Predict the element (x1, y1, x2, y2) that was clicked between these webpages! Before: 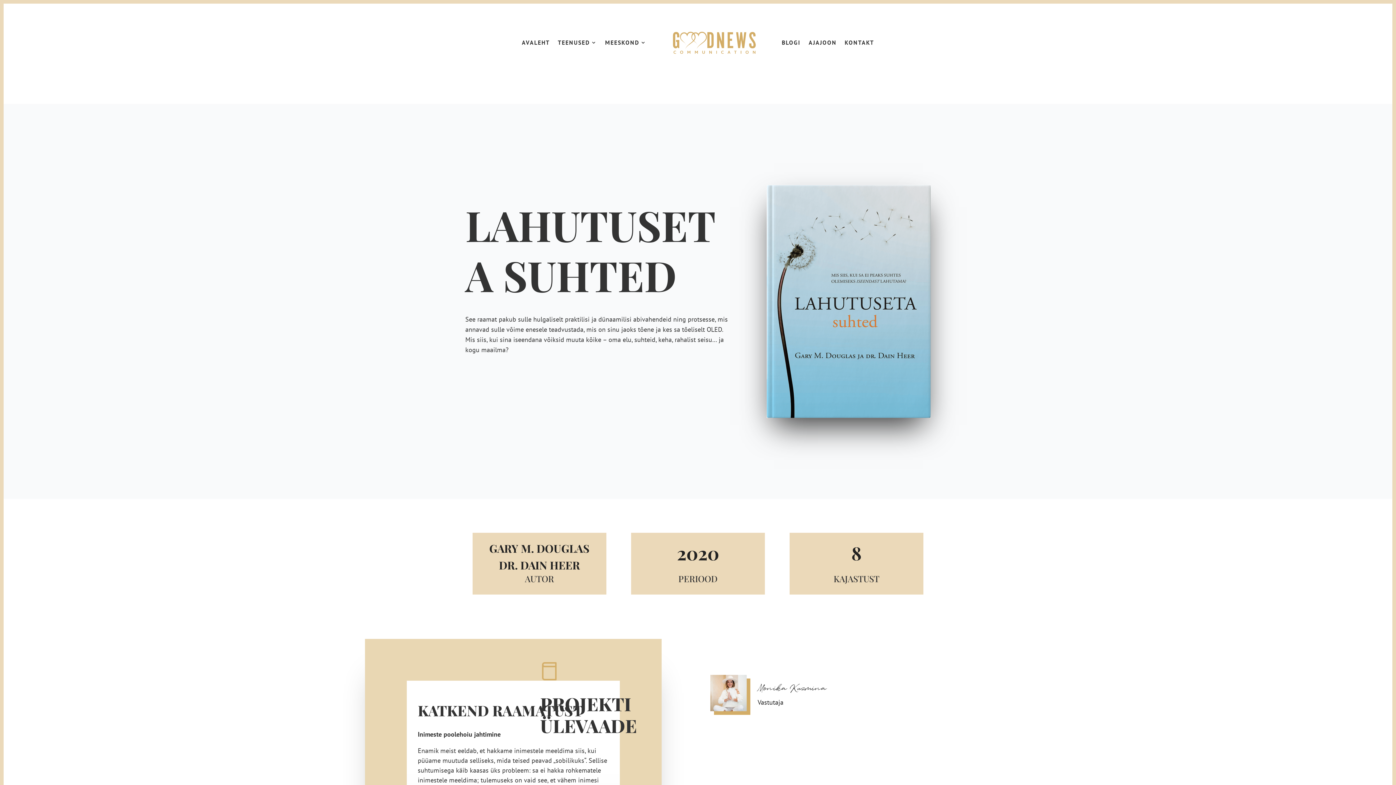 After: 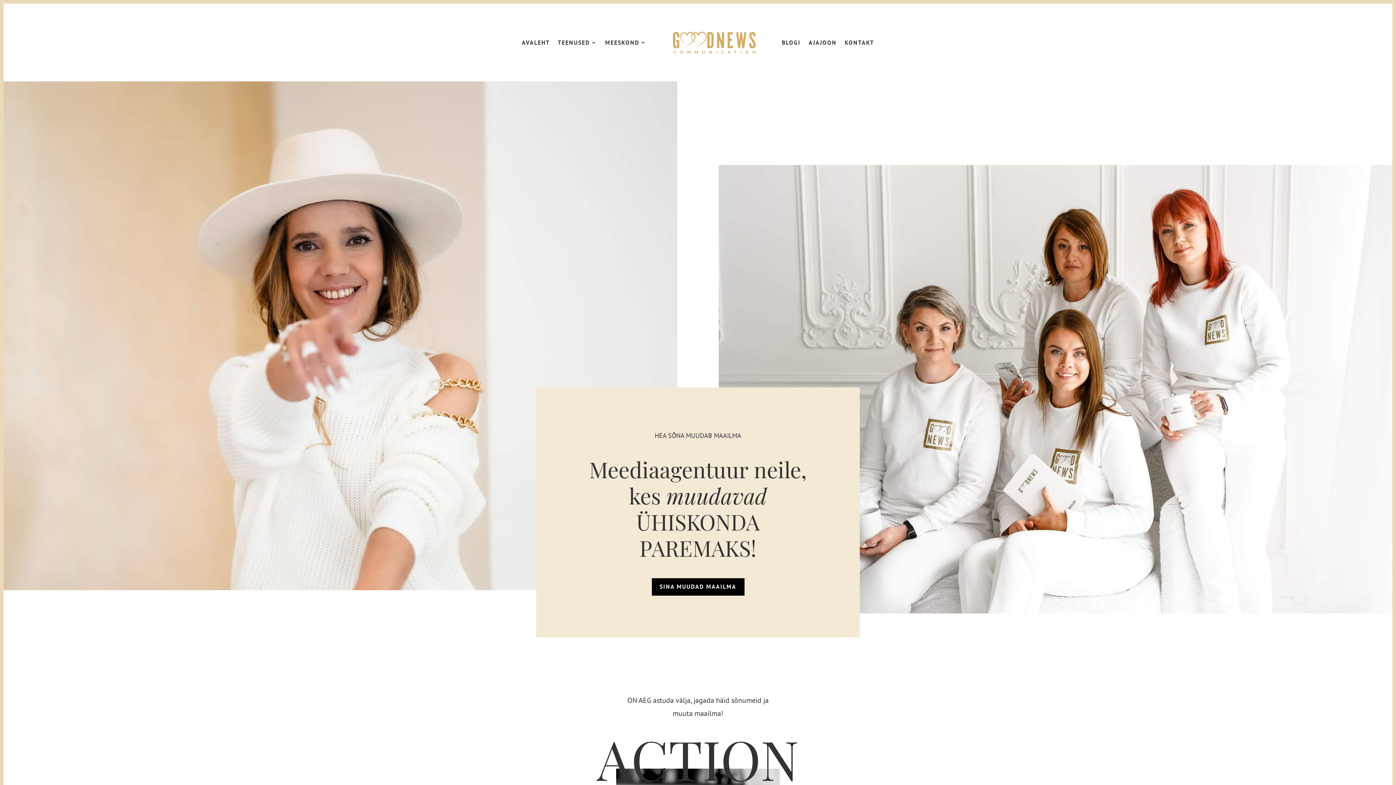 Action: bbox: (672, 31, 755, 53)